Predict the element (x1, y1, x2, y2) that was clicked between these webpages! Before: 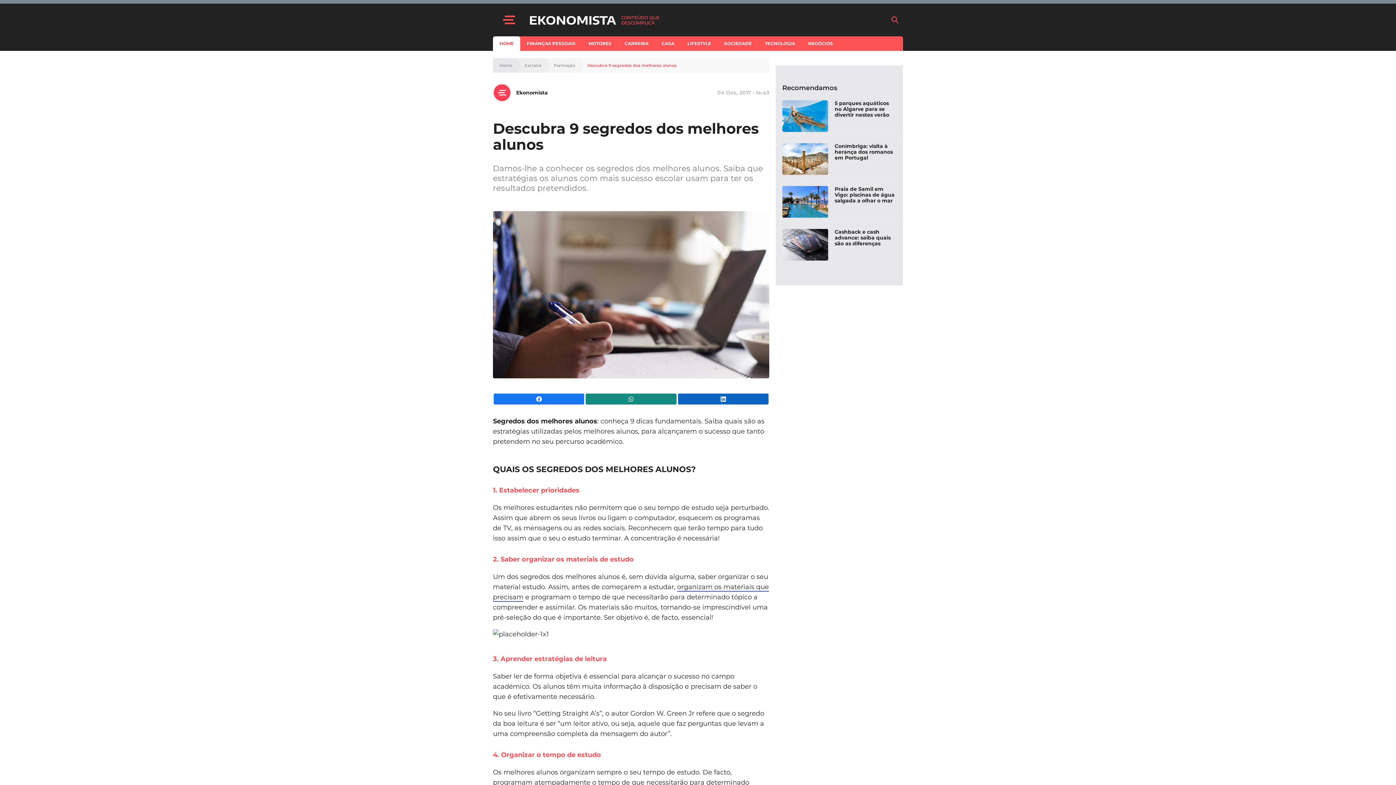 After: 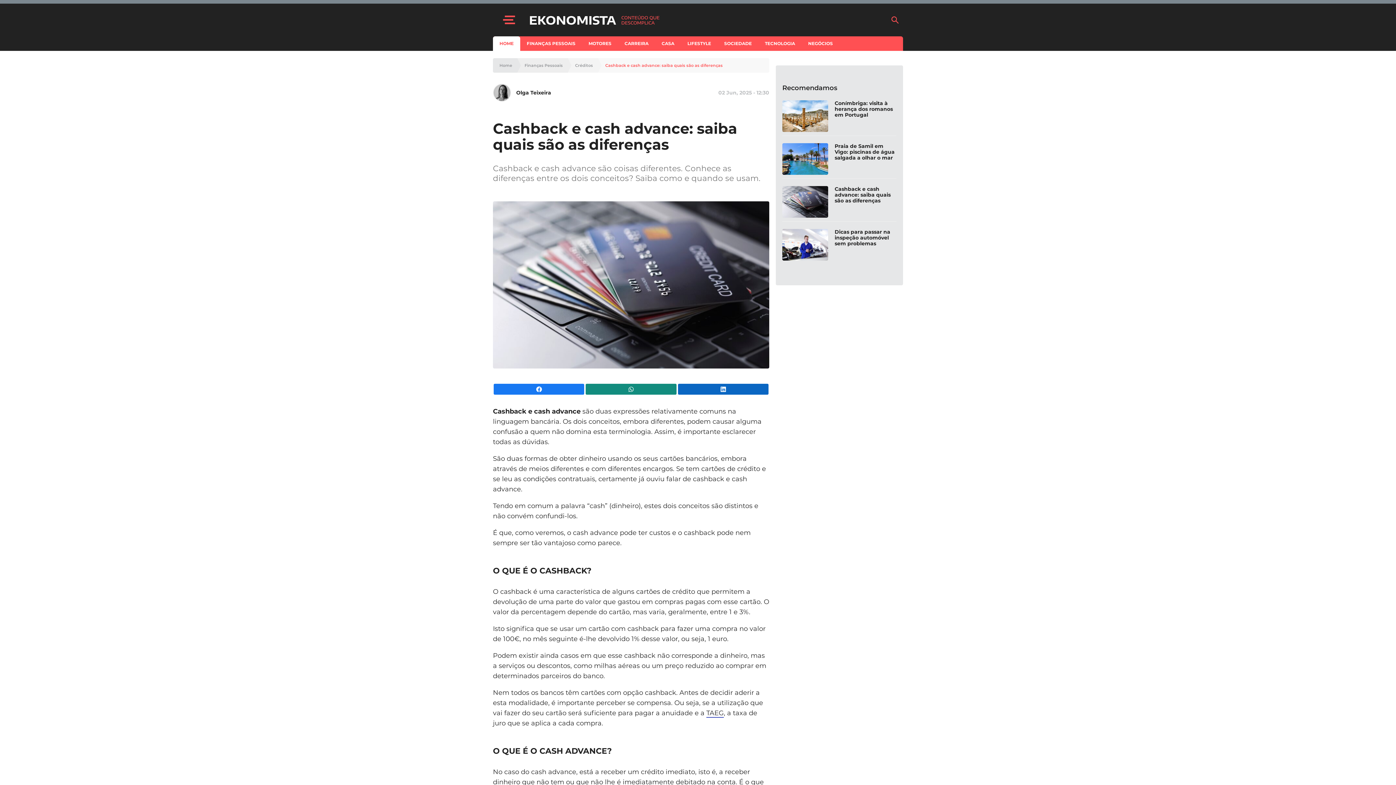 Action: bbox: (782, 229, 828, 260)